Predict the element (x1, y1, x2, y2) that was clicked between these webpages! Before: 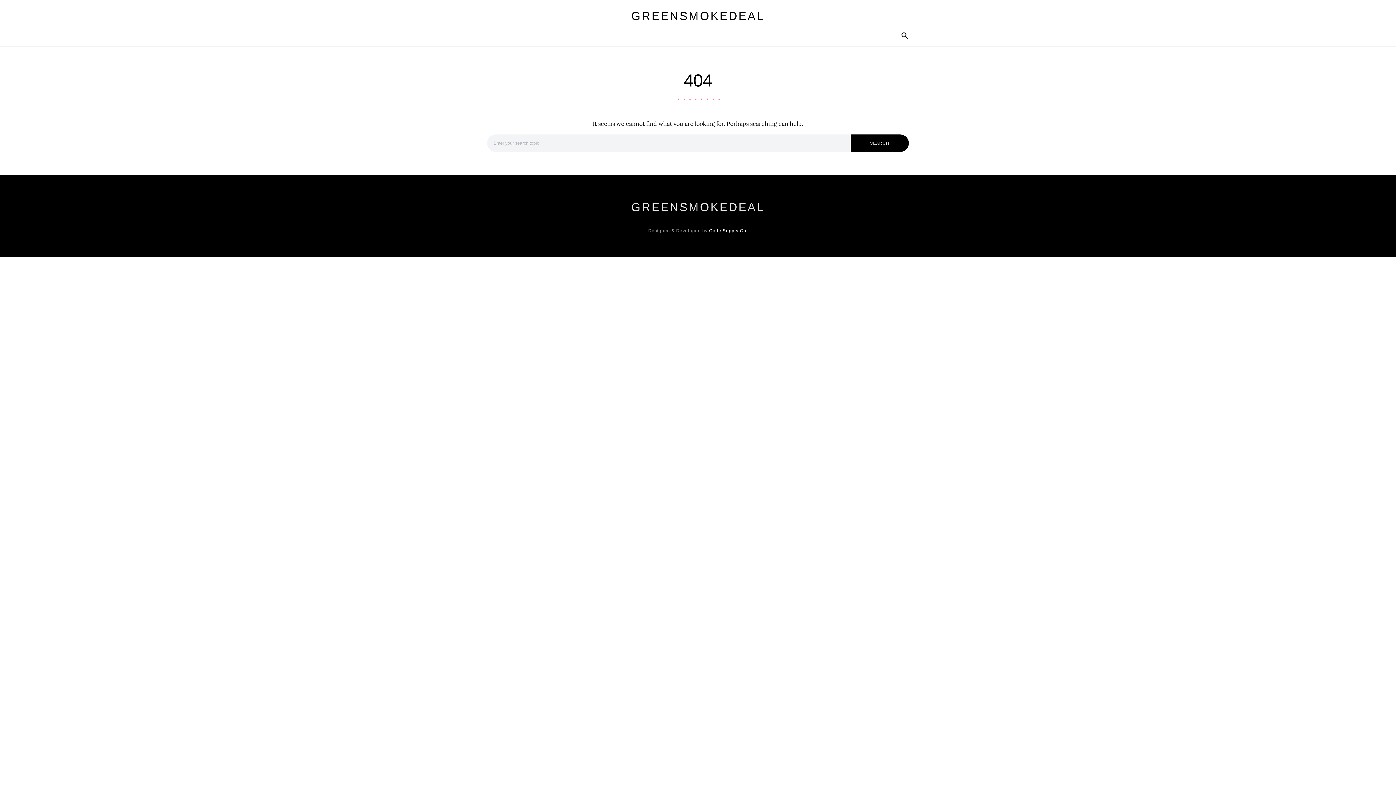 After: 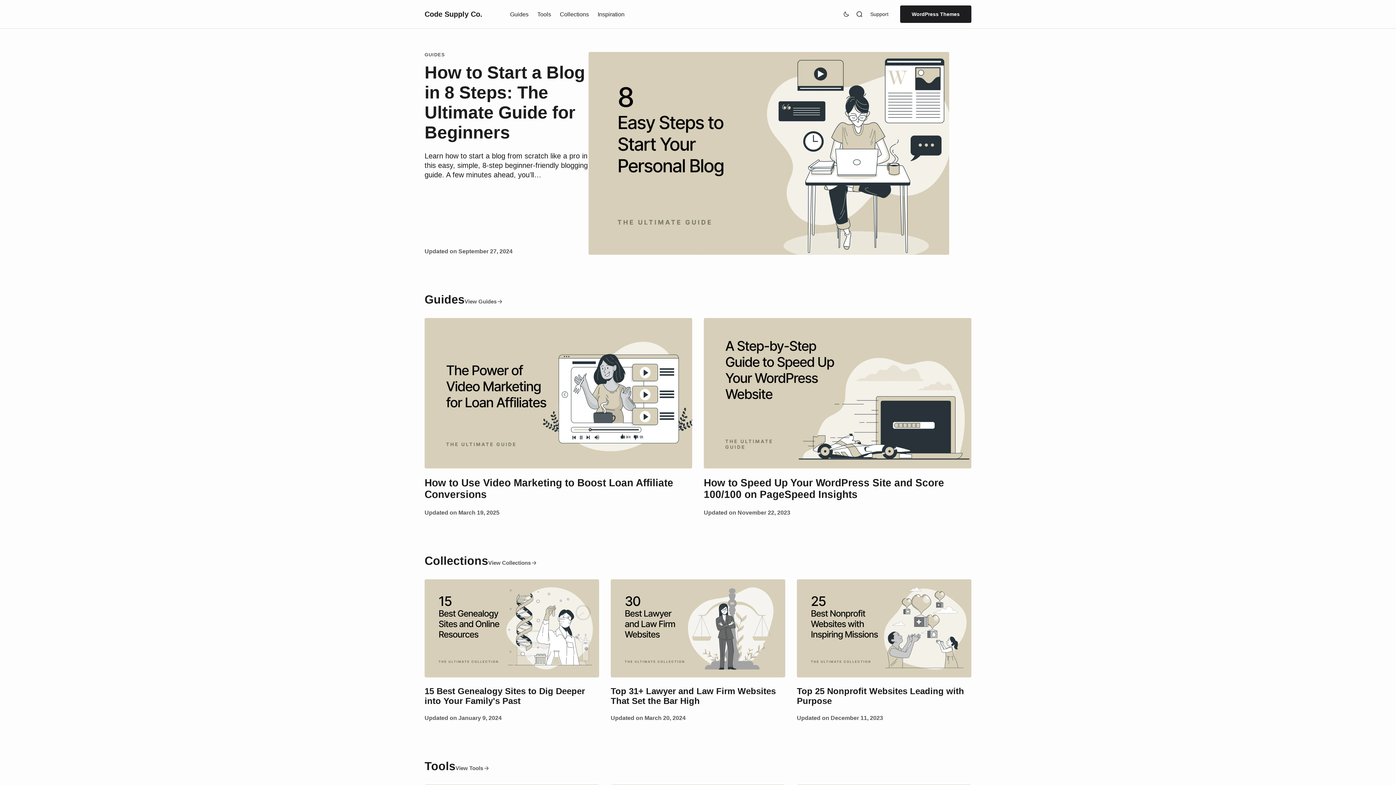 Action: bbox: (709, 228, 748, 233) label: Code Supply Co.